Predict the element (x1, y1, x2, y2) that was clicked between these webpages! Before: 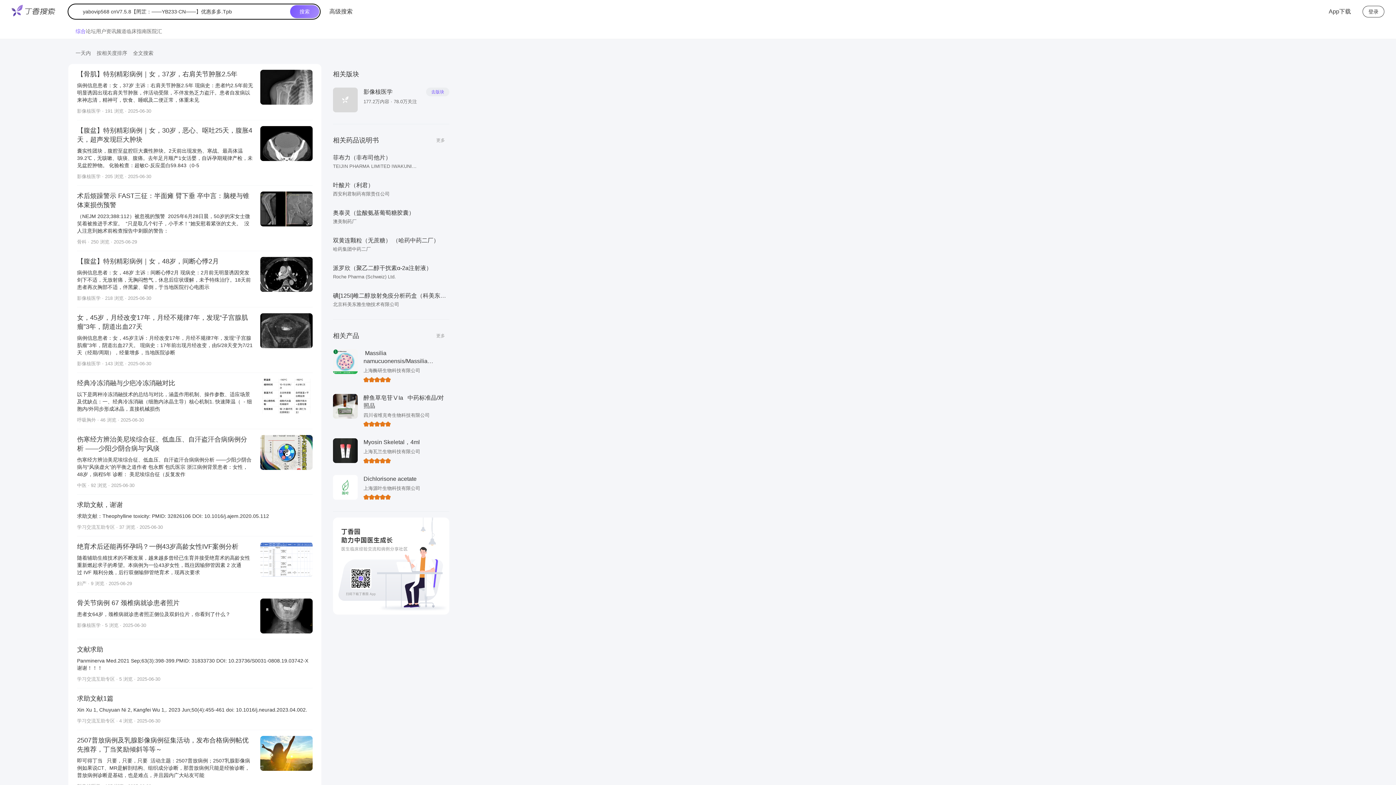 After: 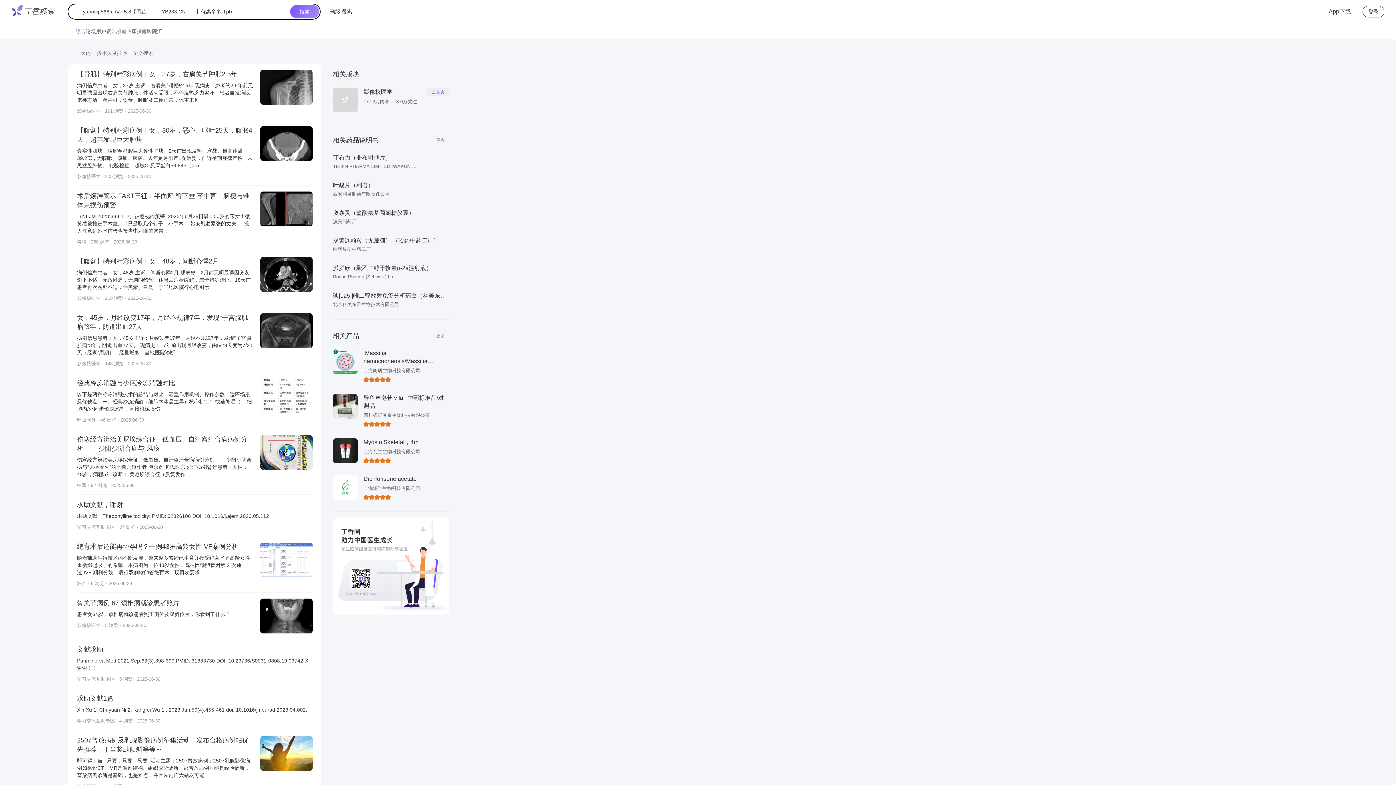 Action: label: 奥泰灵（盐酸氨基葡萄糖胶囊）

澳美制药厂 bbox: (333, 203, 449, 230)